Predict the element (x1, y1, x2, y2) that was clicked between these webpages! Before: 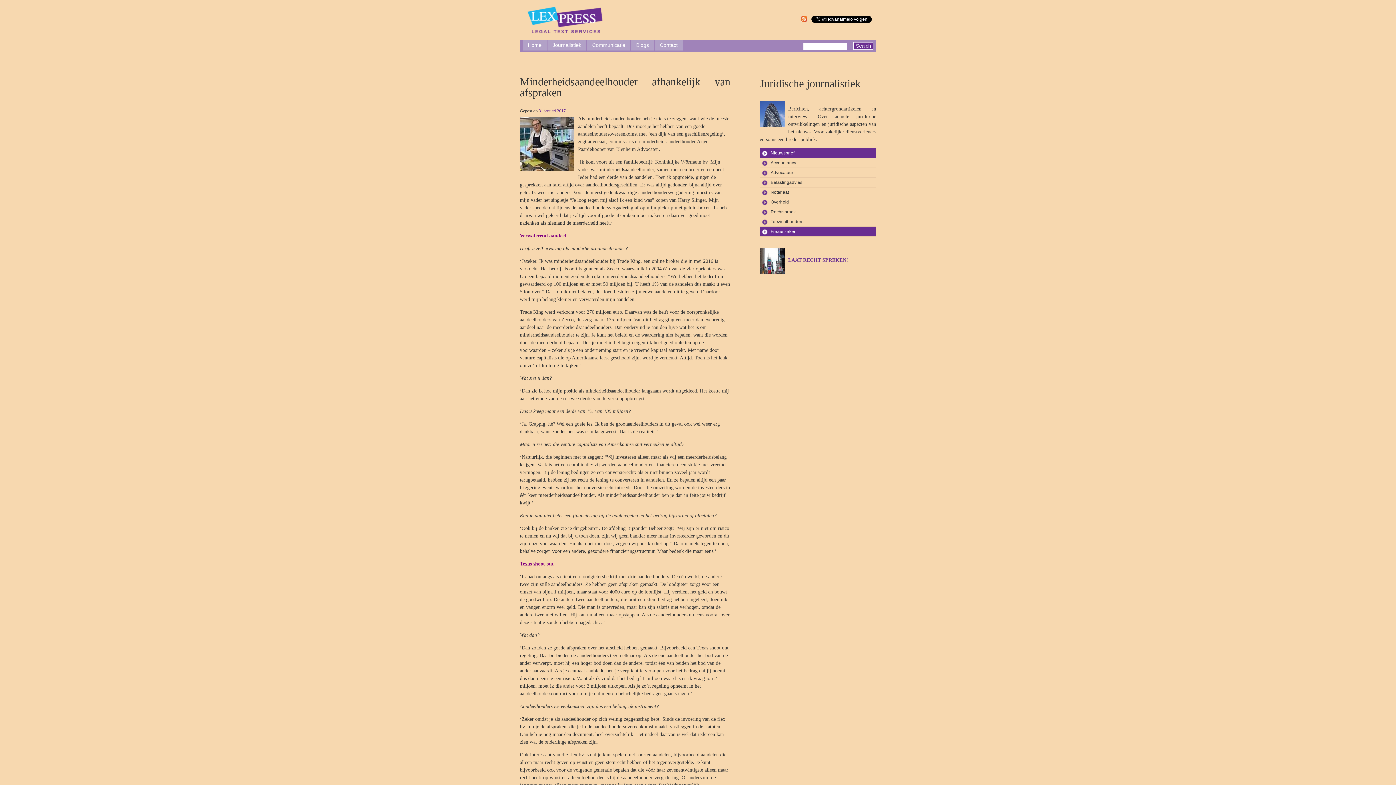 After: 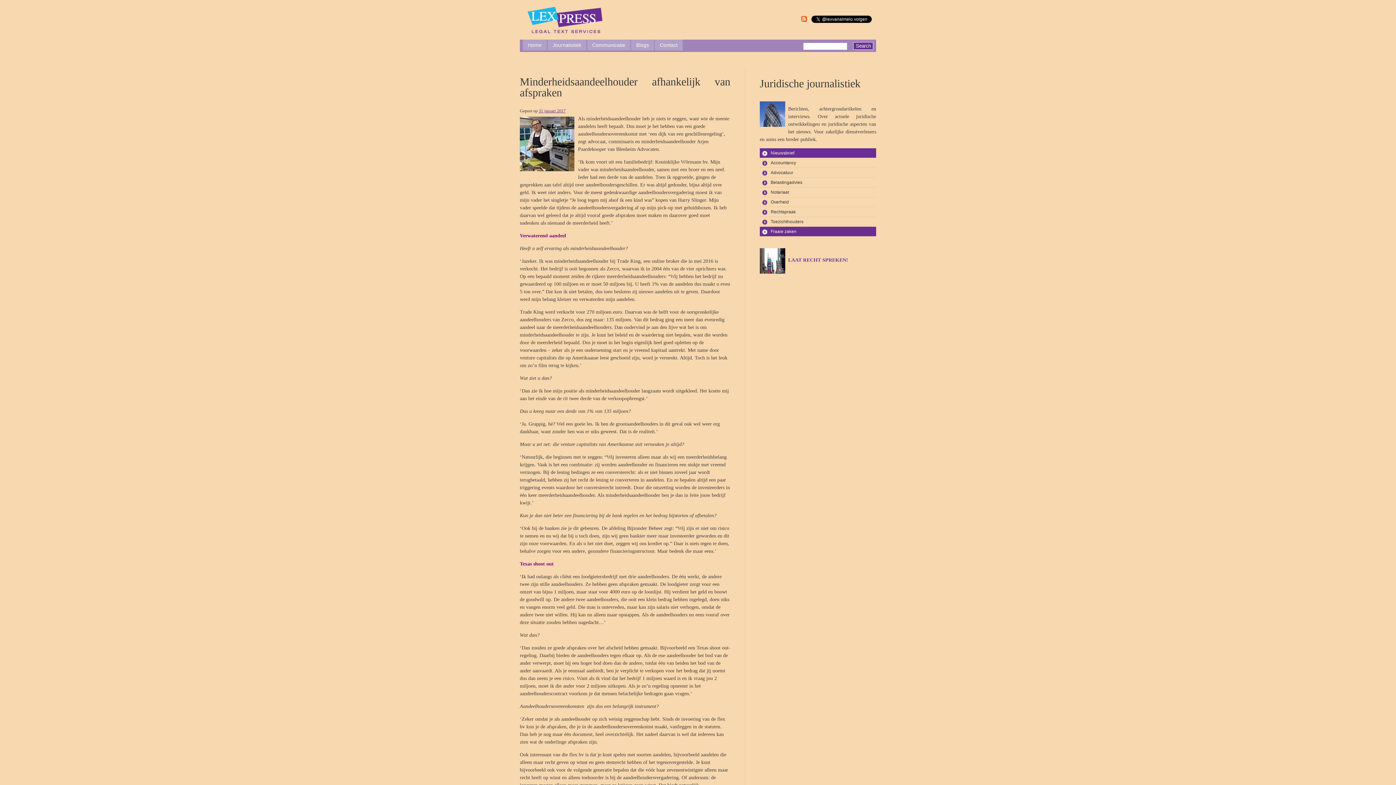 Action: bbox: (538, 108, 565, 113) label: 31 januari 2017